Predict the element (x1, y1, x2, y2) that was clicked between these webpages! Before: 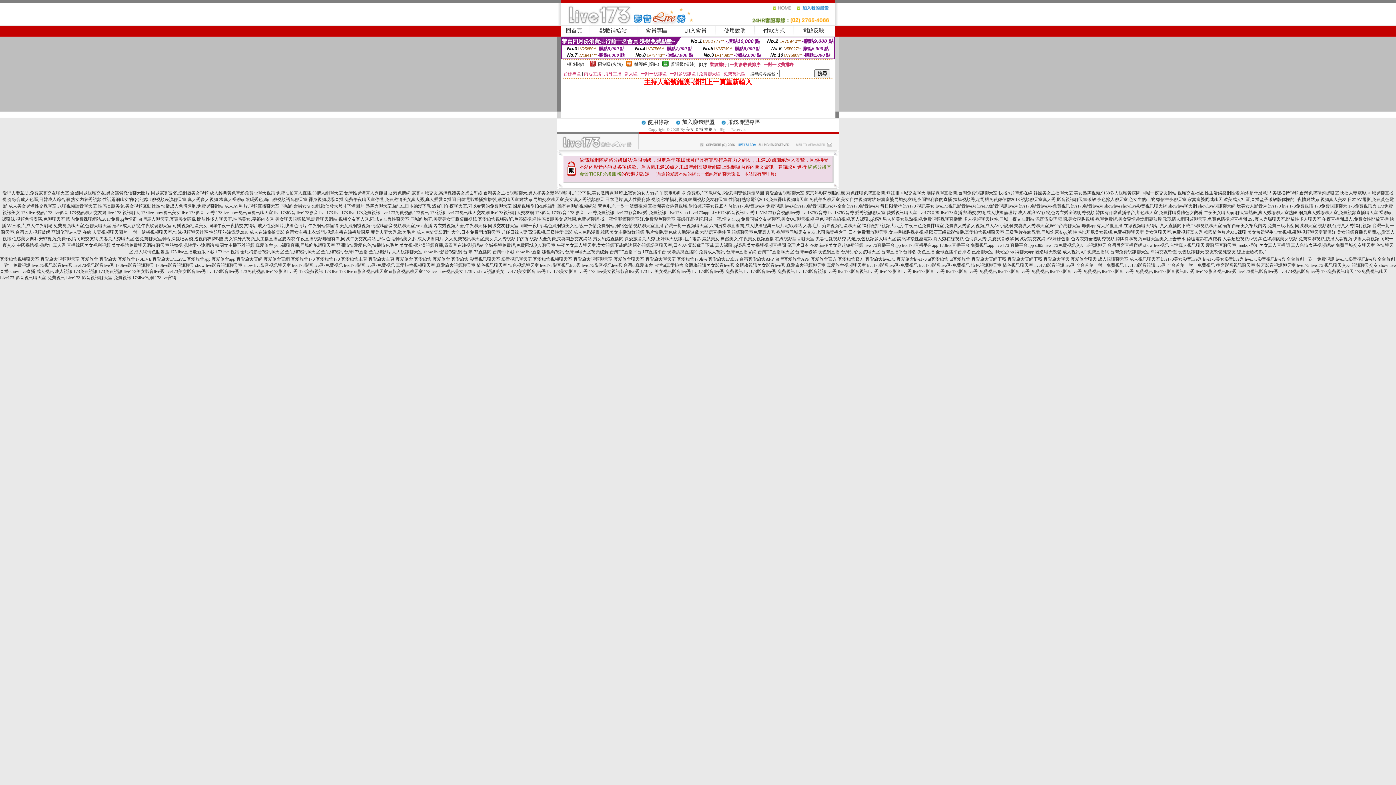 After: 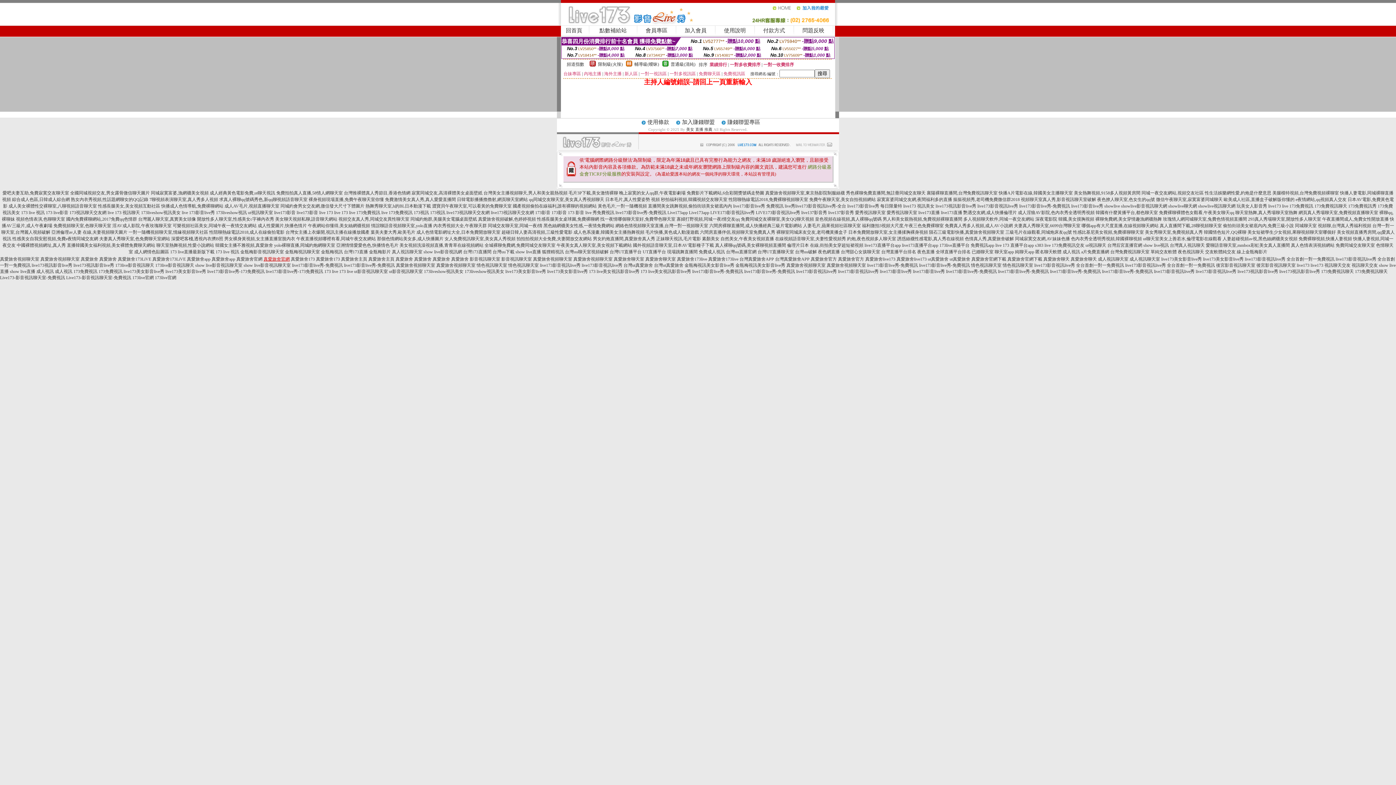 Action: bbox: (263, 256, 289, 261) label: 真愛旅舍官網